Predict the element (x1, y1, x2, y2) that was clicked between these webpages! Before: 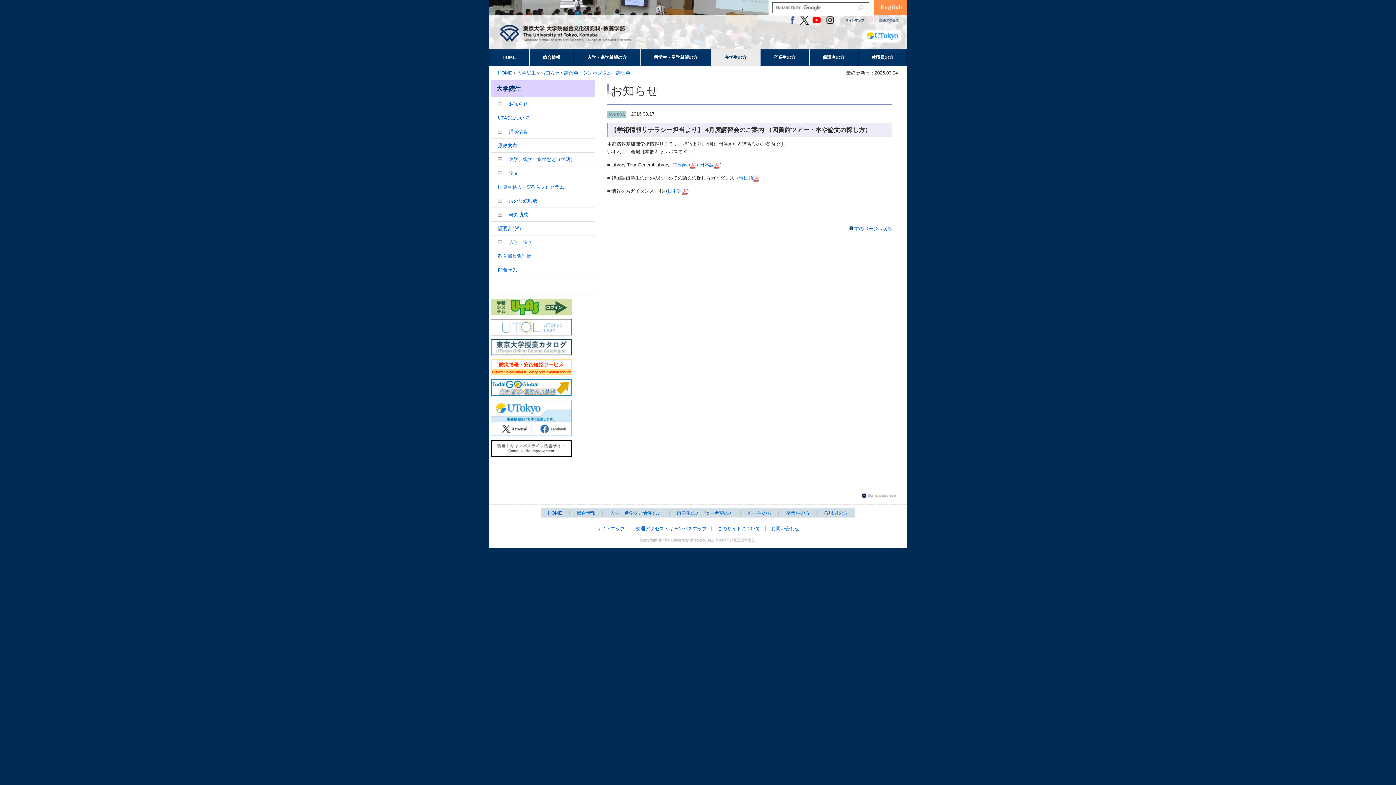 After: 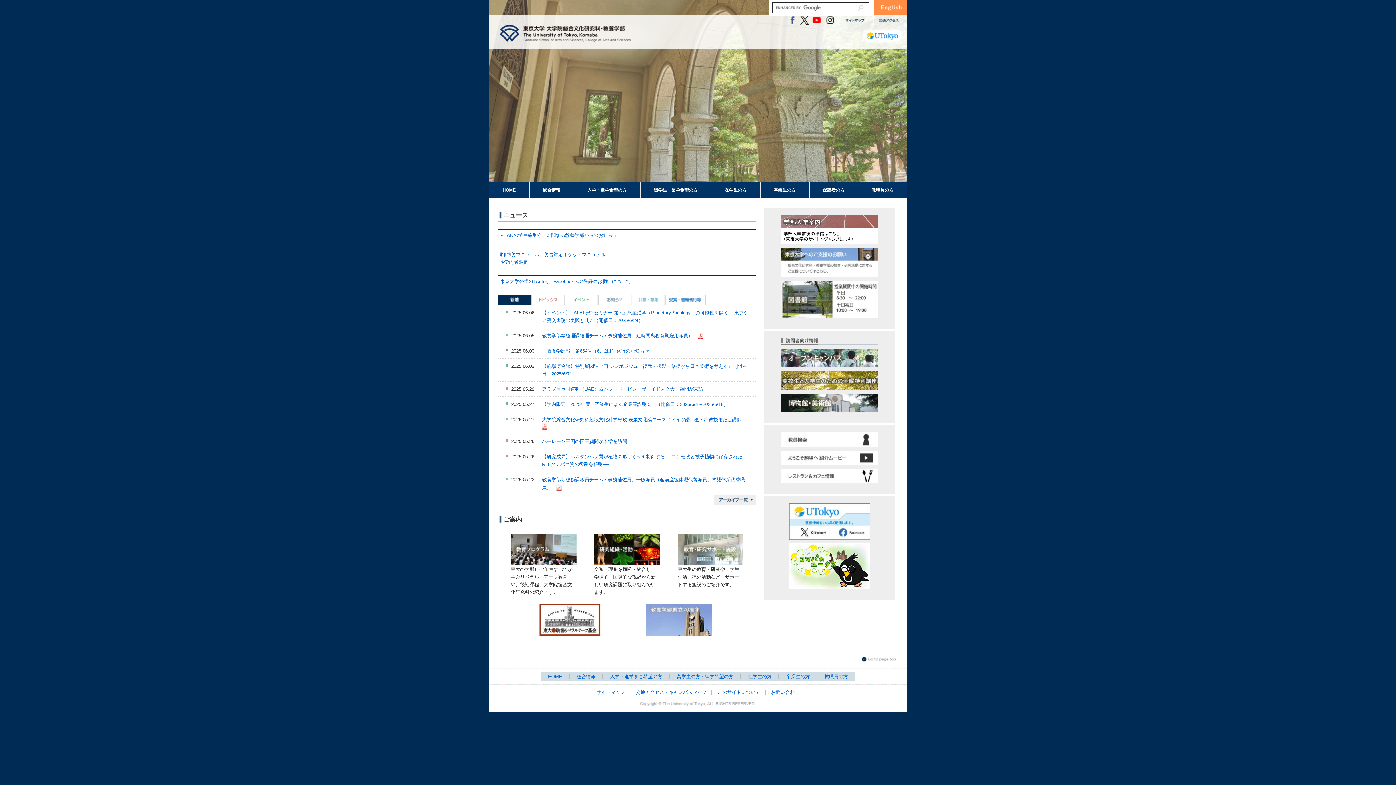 Action: label: HOME bbox: (498, 70, 512, 75)